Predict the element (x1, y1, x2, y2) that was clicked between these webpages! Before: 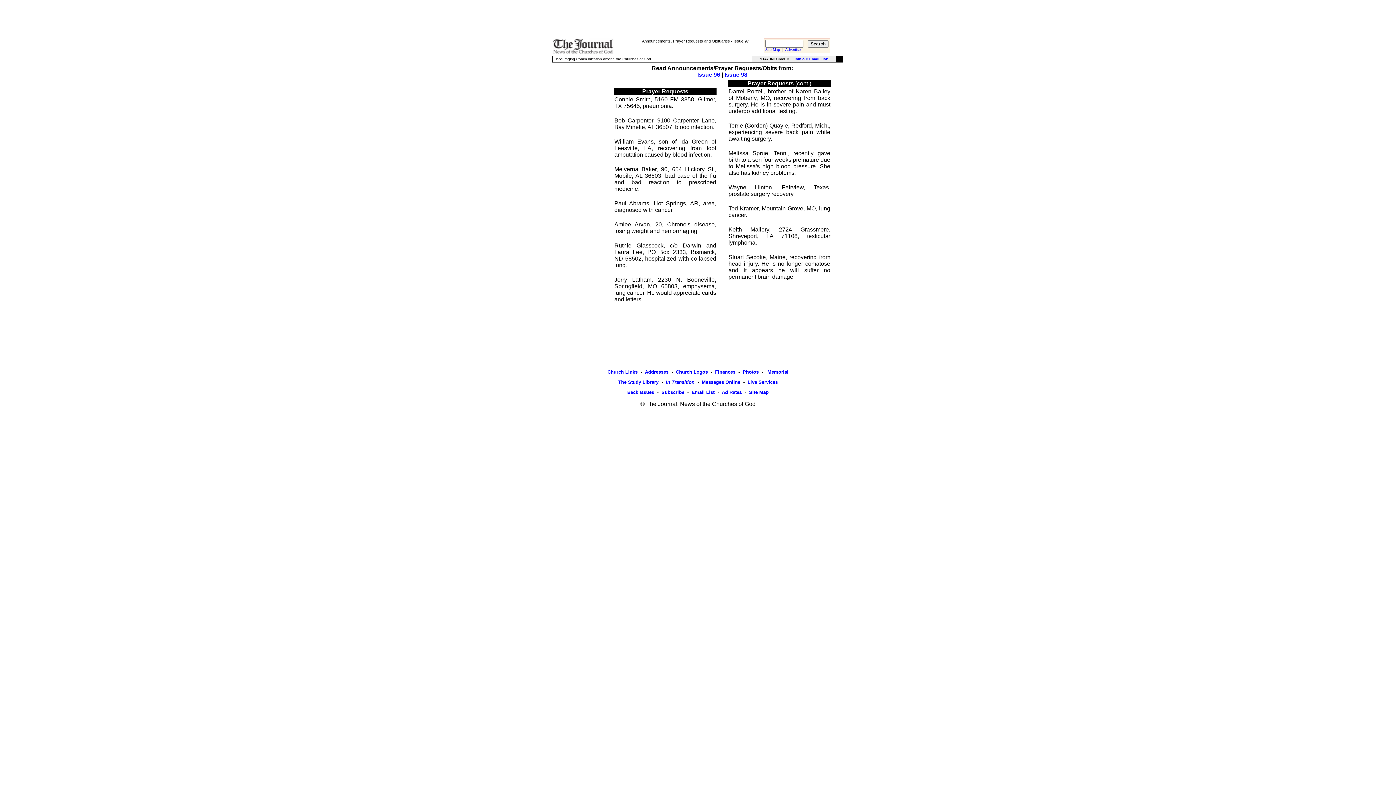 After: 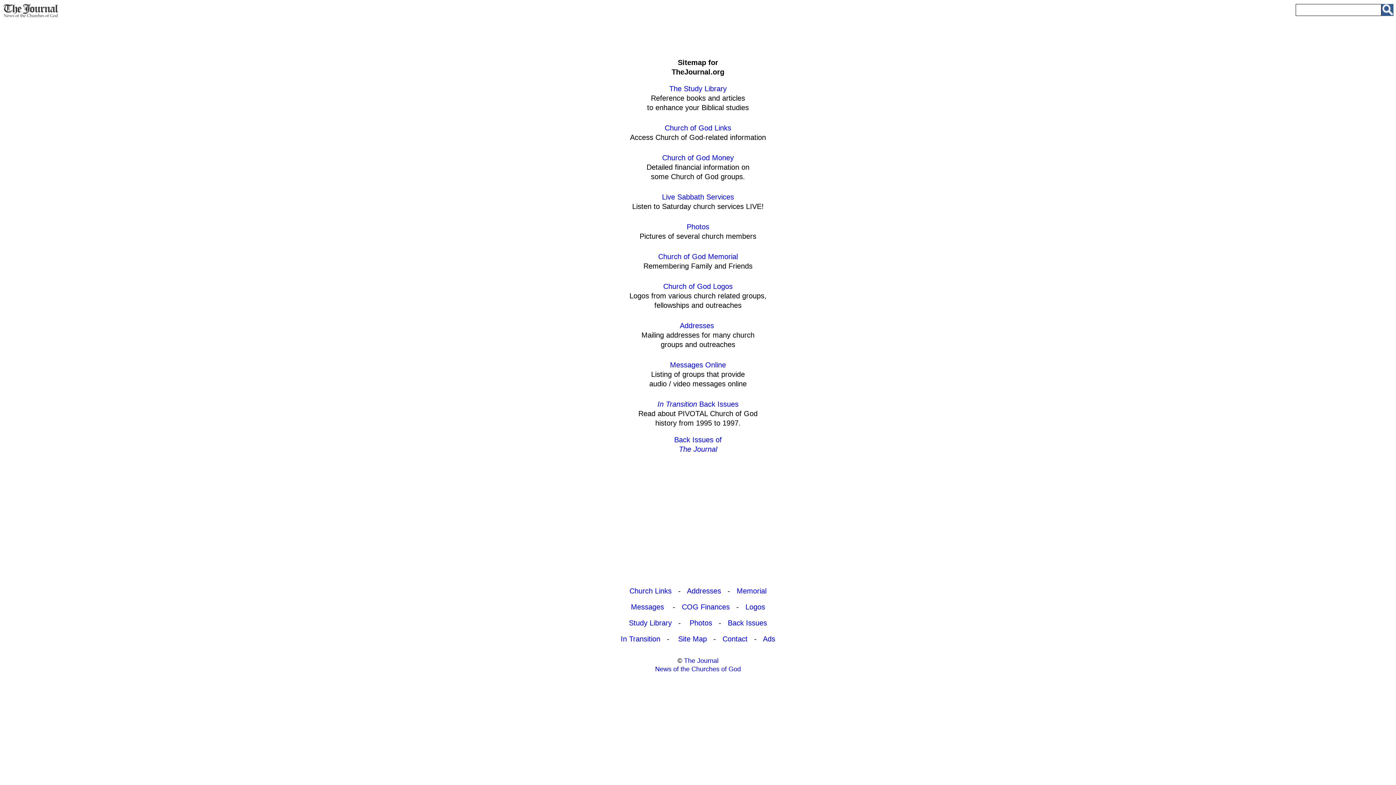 Action: label: Site Map bbox: (749, 389, 768, 395)